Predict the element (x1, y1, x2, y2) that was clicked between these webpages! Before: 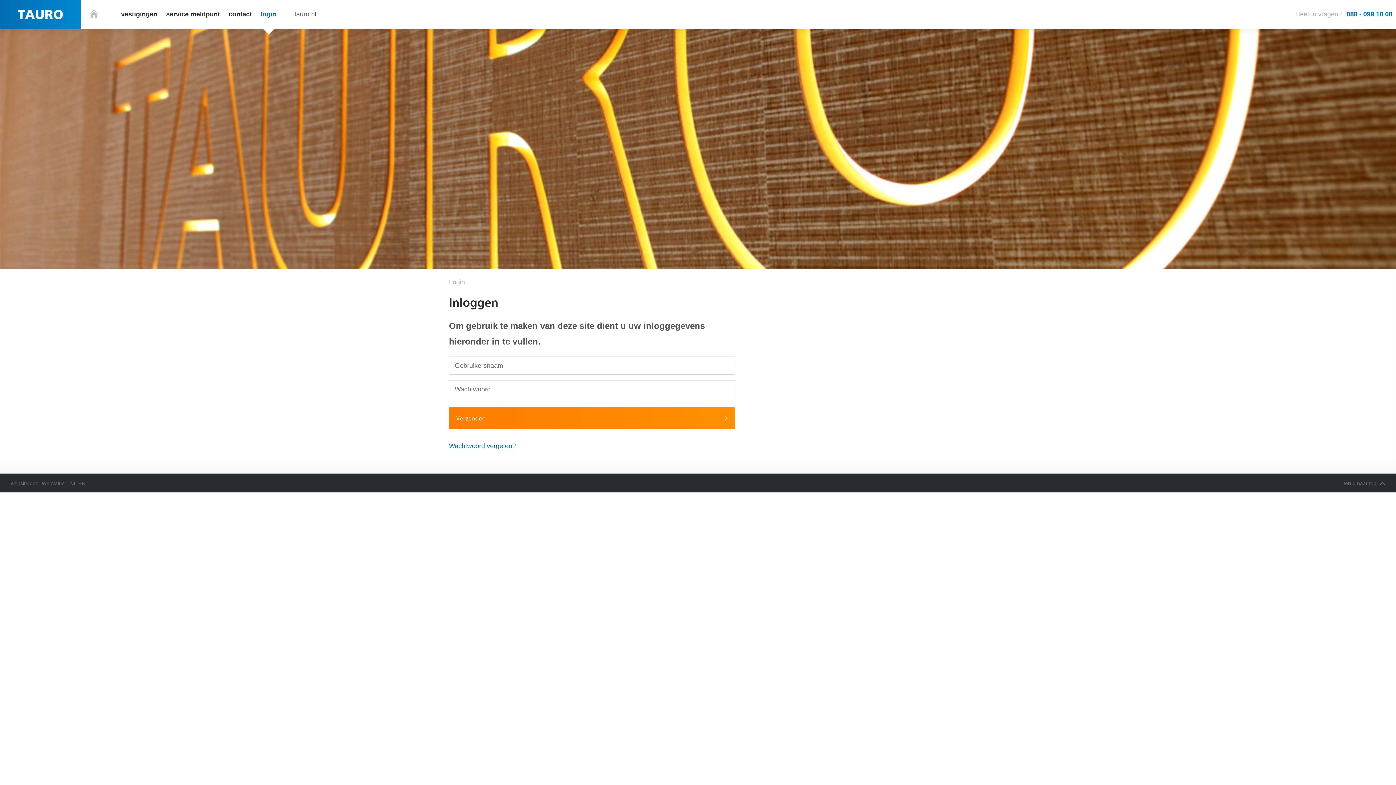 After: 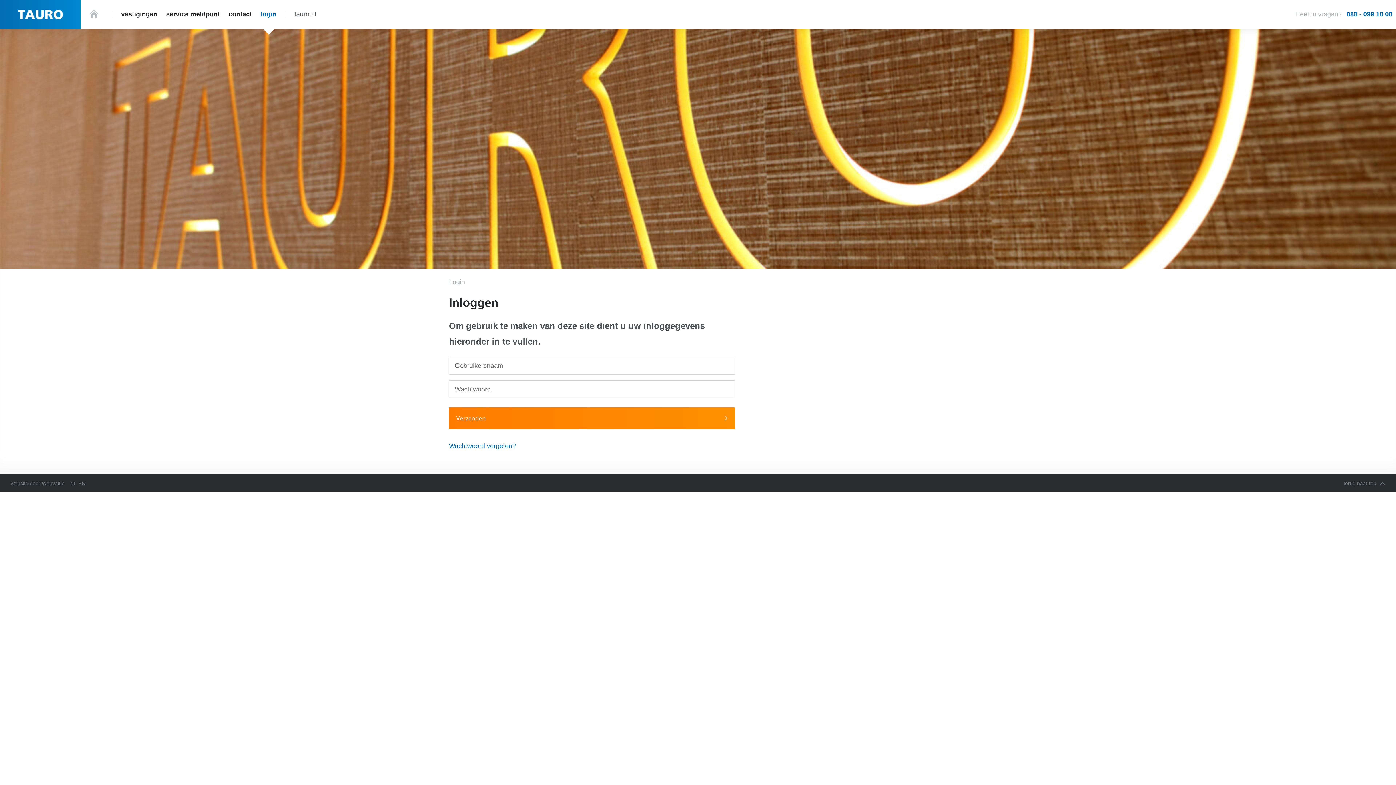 Action: bbox: (10, 480, 64, 486) label: website door Webvalue